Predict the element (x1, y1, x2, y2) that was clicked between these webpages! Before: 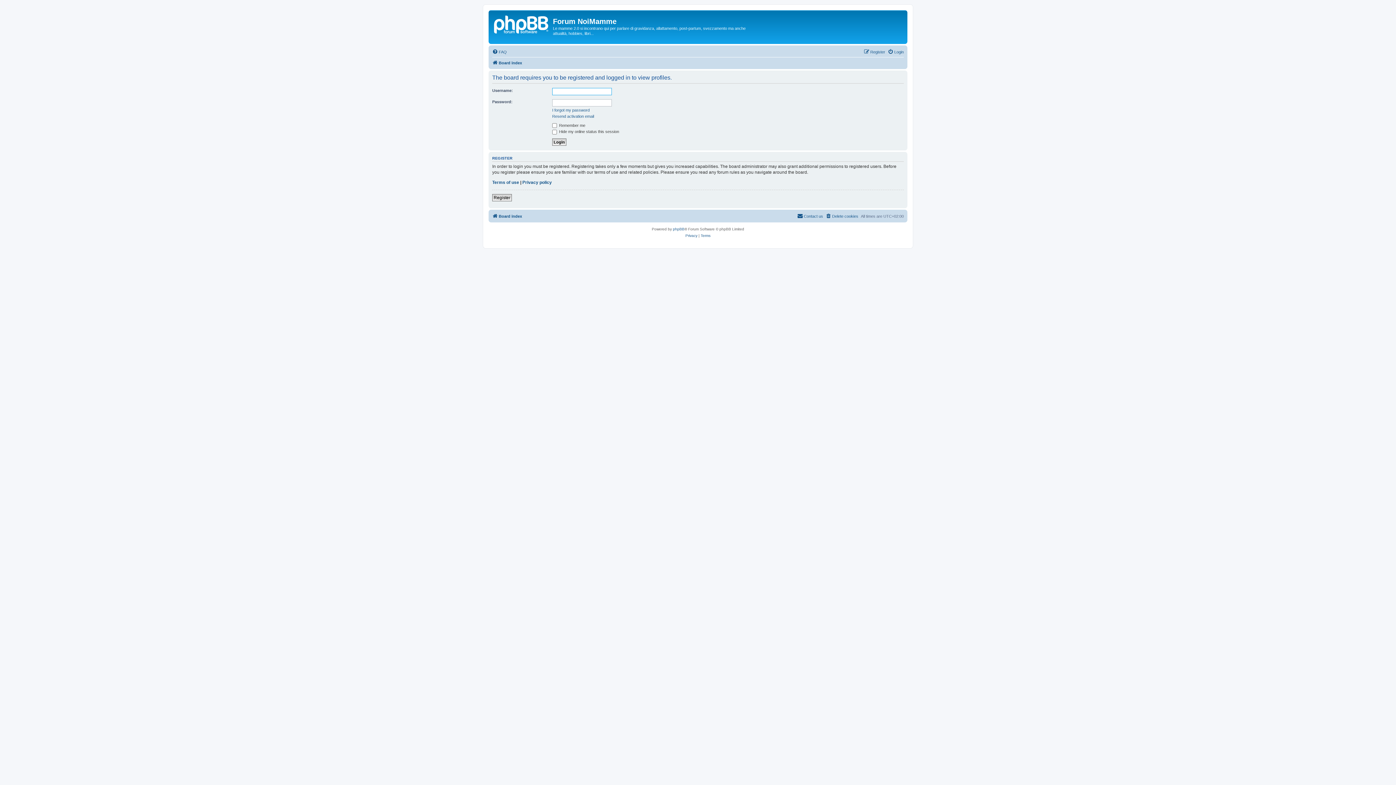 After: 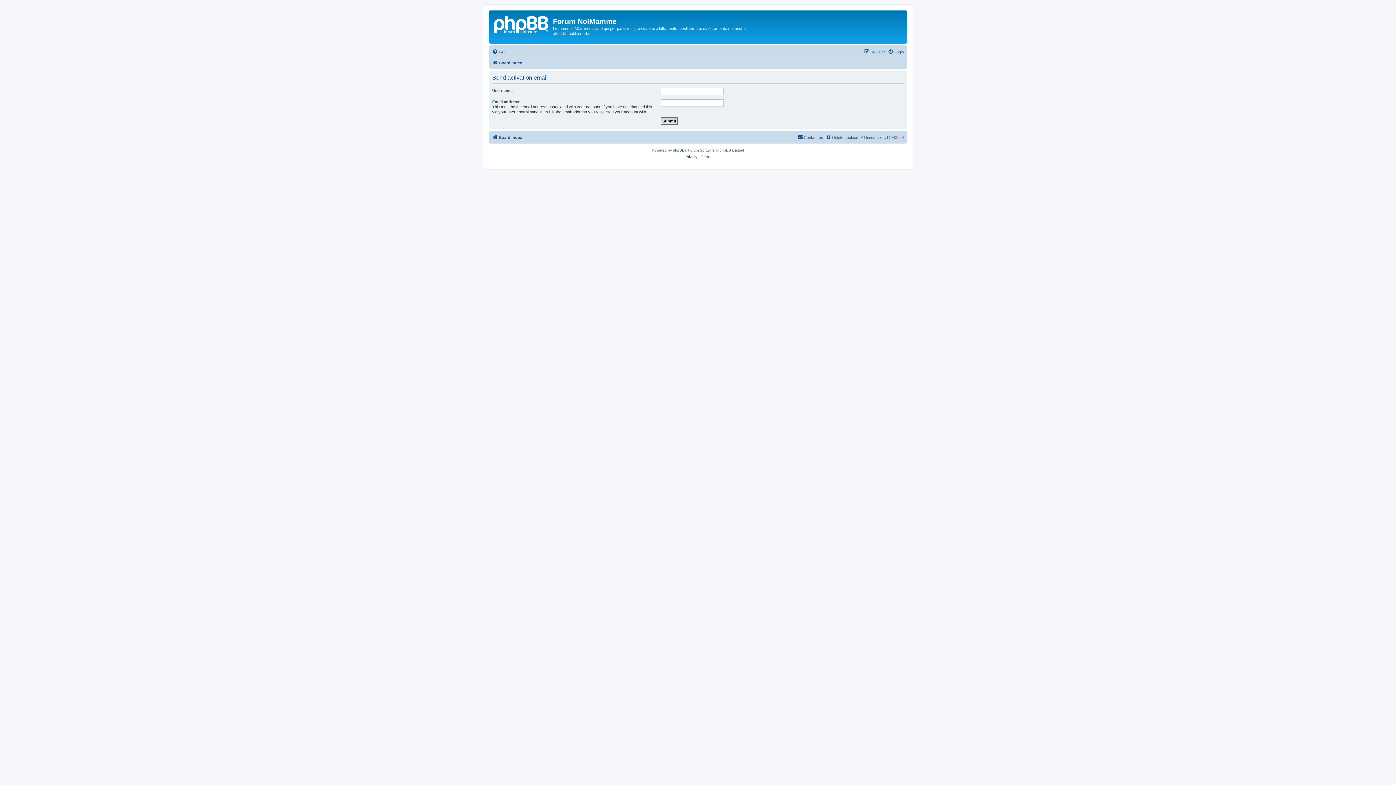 Action: label: Resend activation email bbox: (552, 113, 594, 118)